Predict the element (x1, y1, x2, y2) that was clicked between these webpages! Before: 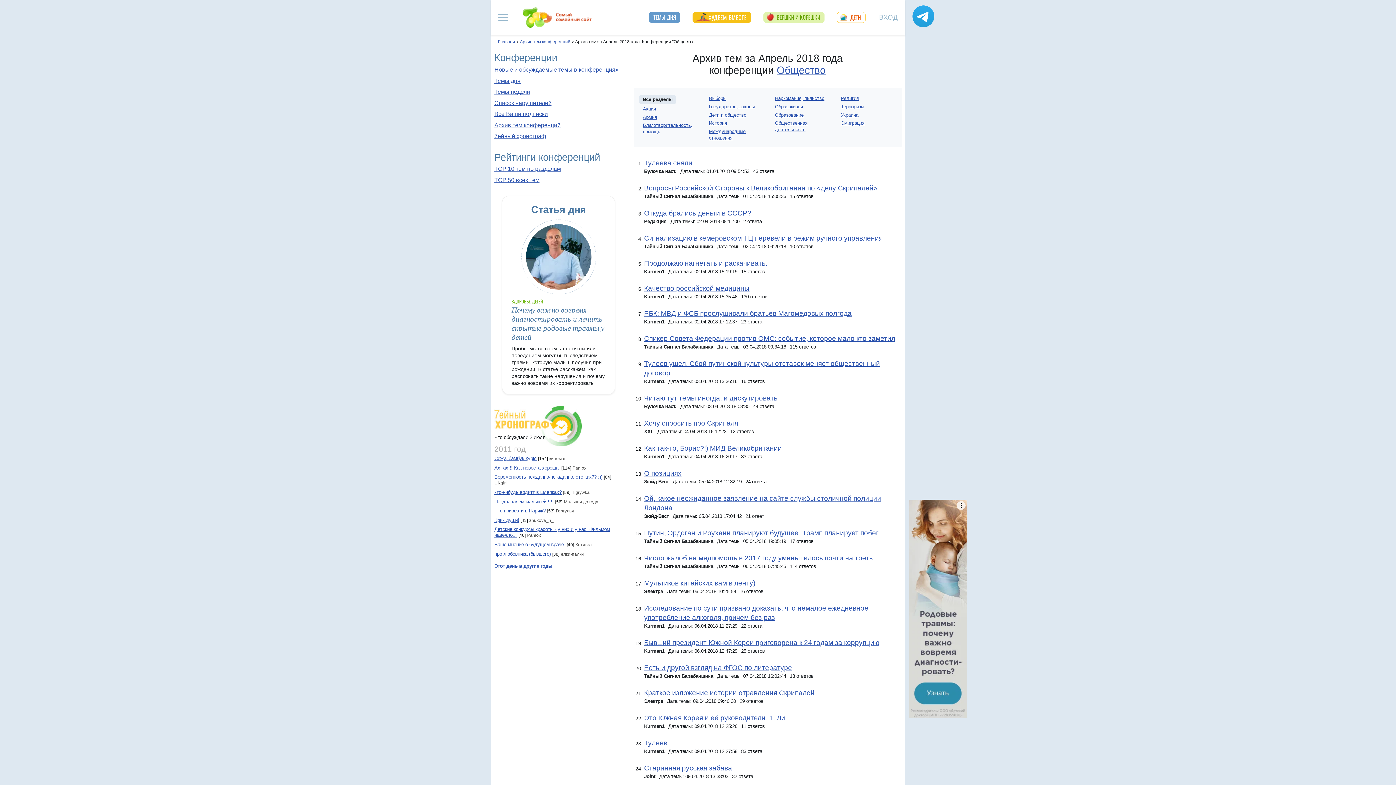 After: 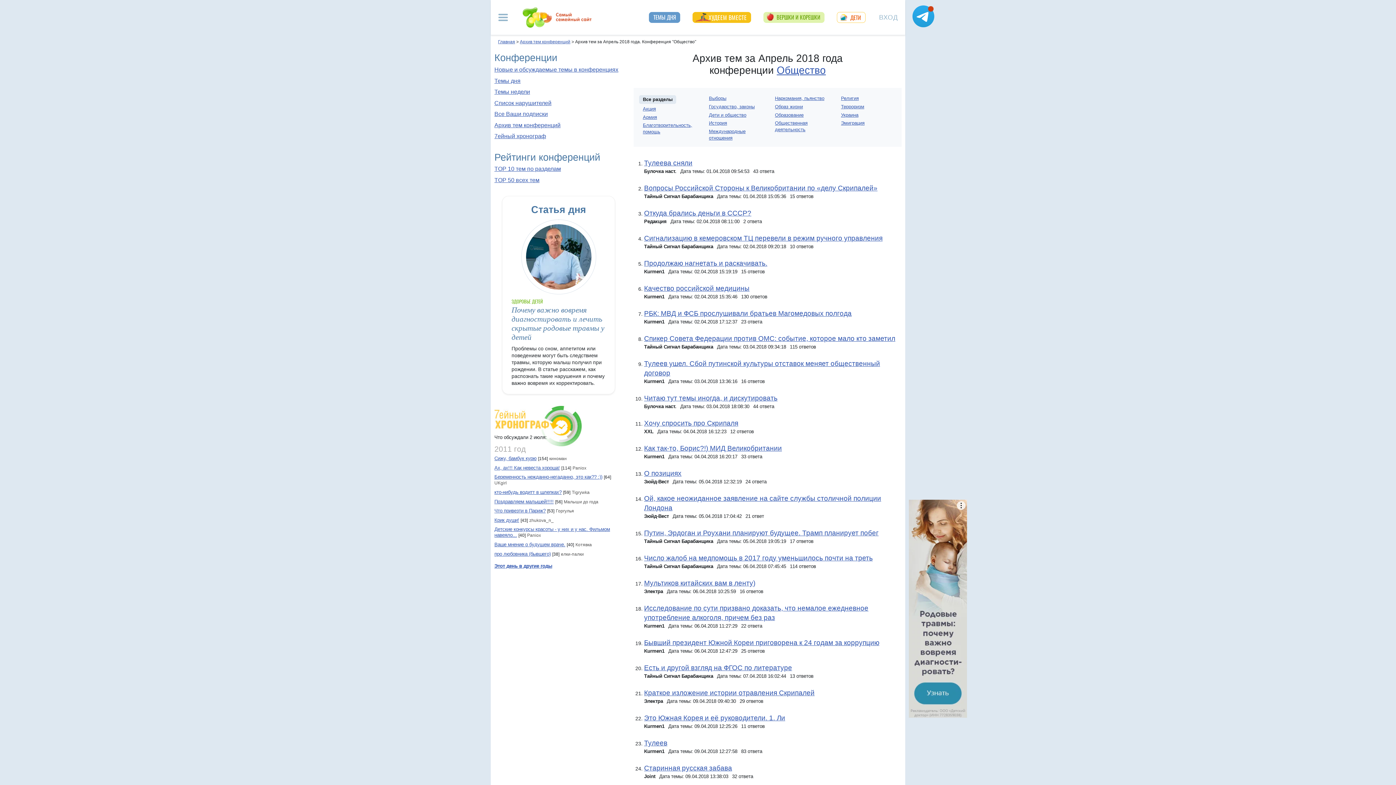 Action: label: Продолжаю нагнетать и раскачивать. bbox: (644, 259, 767, 267)